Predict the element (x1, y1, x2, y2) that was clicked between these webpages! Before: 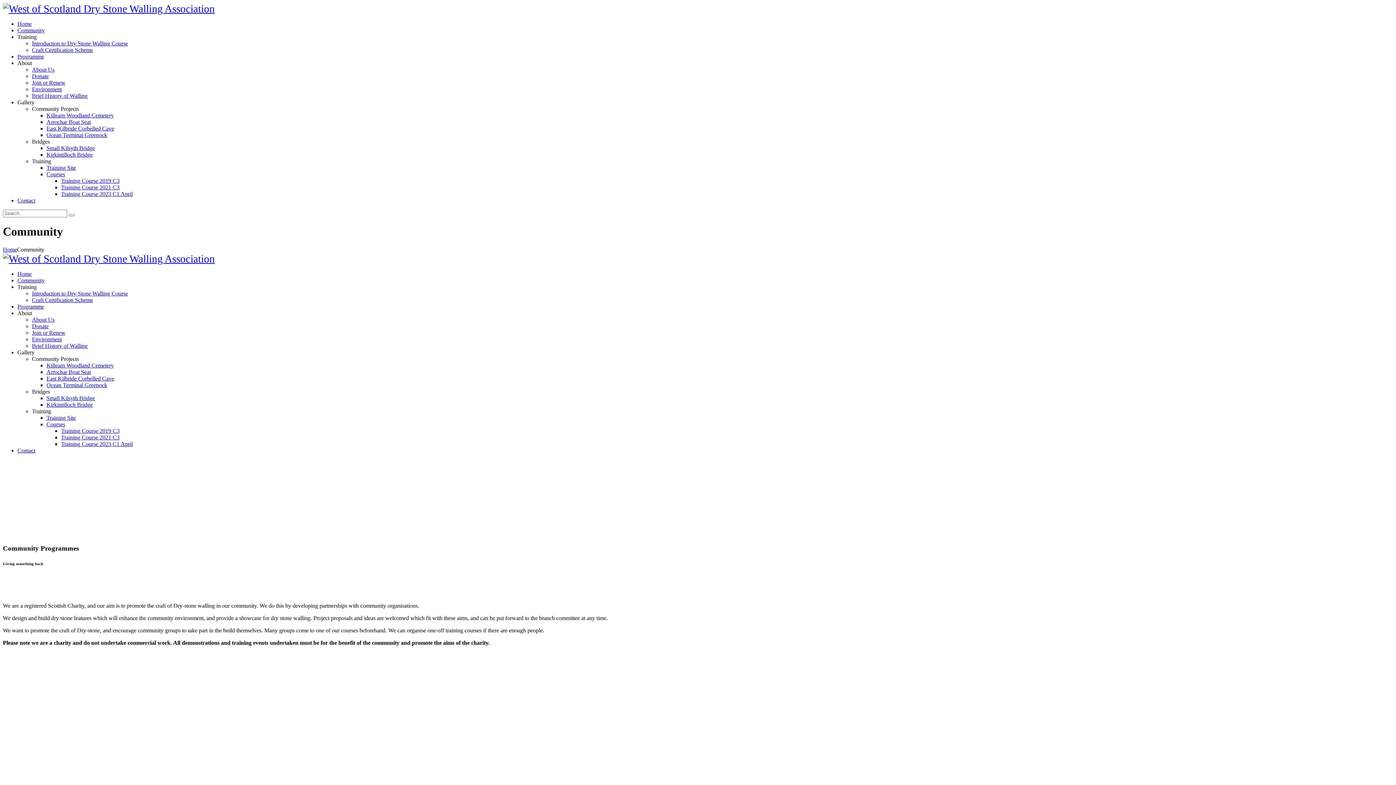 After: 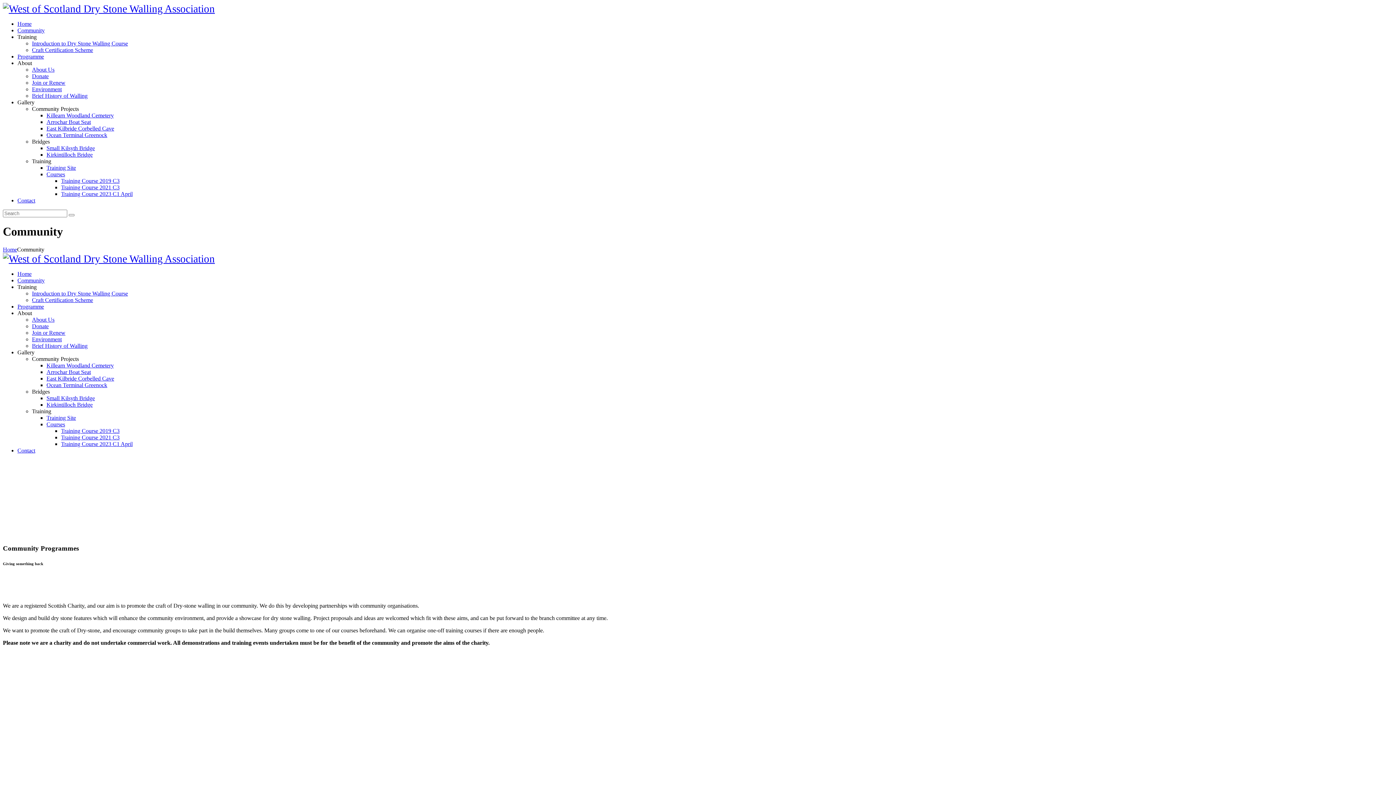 Action: bbox: (17, 283, 36, 290) label: Training